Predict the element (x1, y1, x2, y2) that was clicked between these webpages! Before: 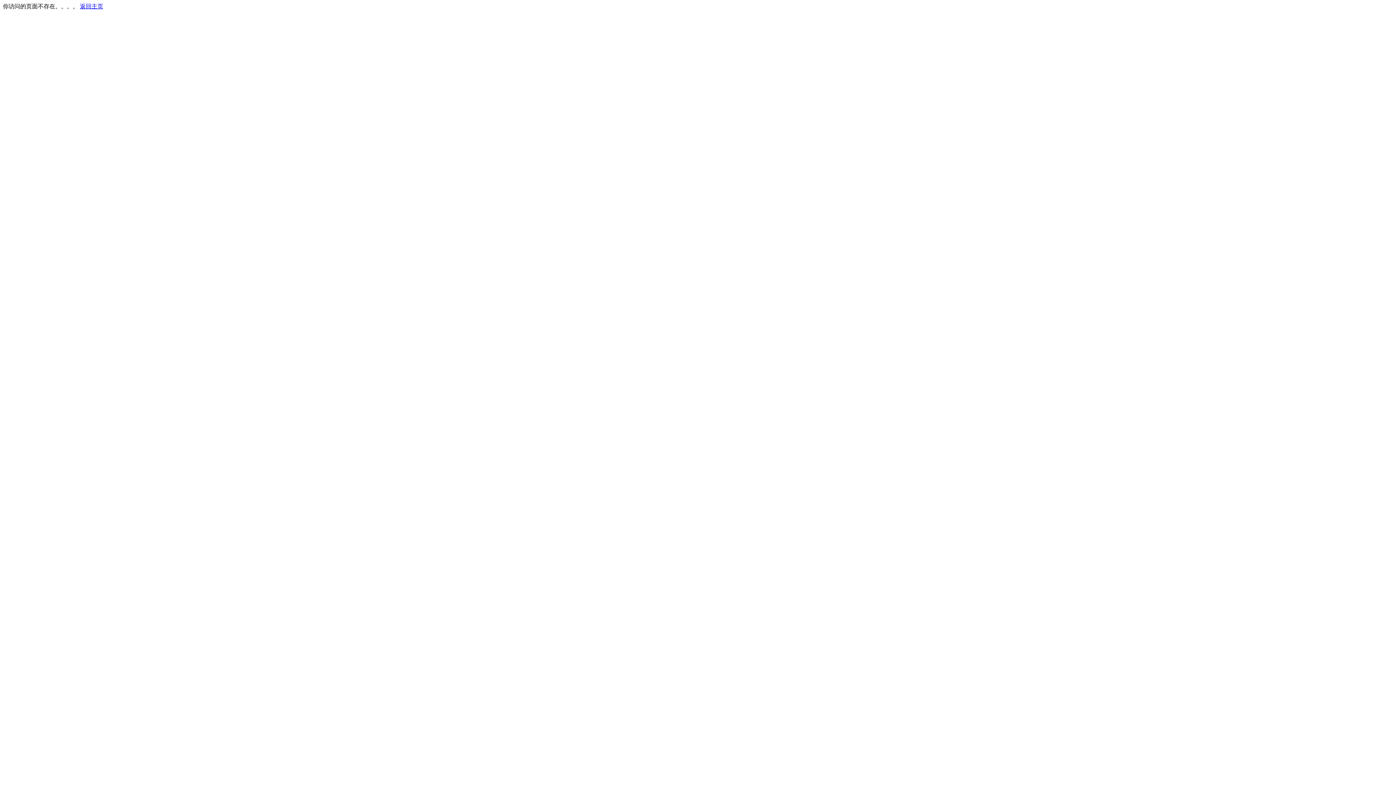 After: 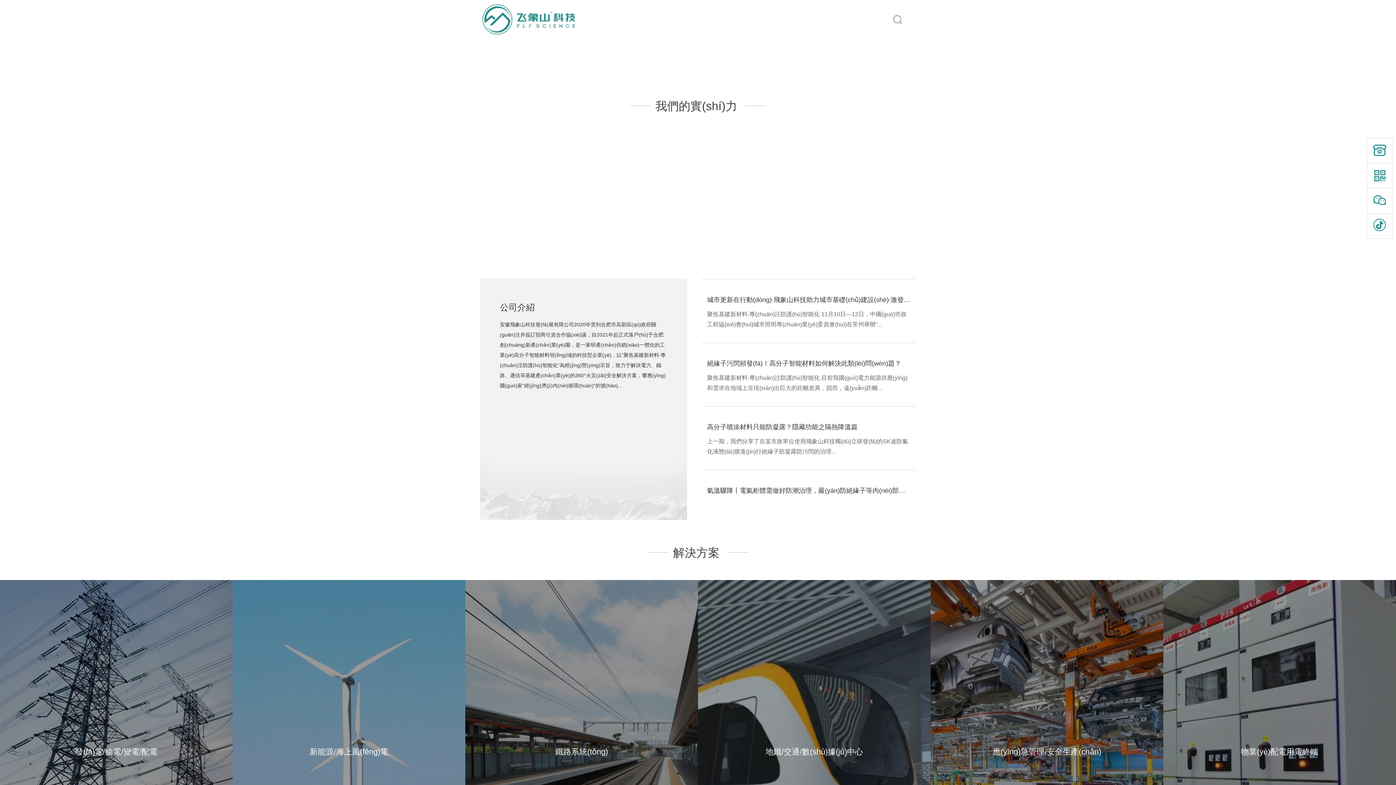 Action: label: 返回主页 bbox: (80, 3, 103, 9)